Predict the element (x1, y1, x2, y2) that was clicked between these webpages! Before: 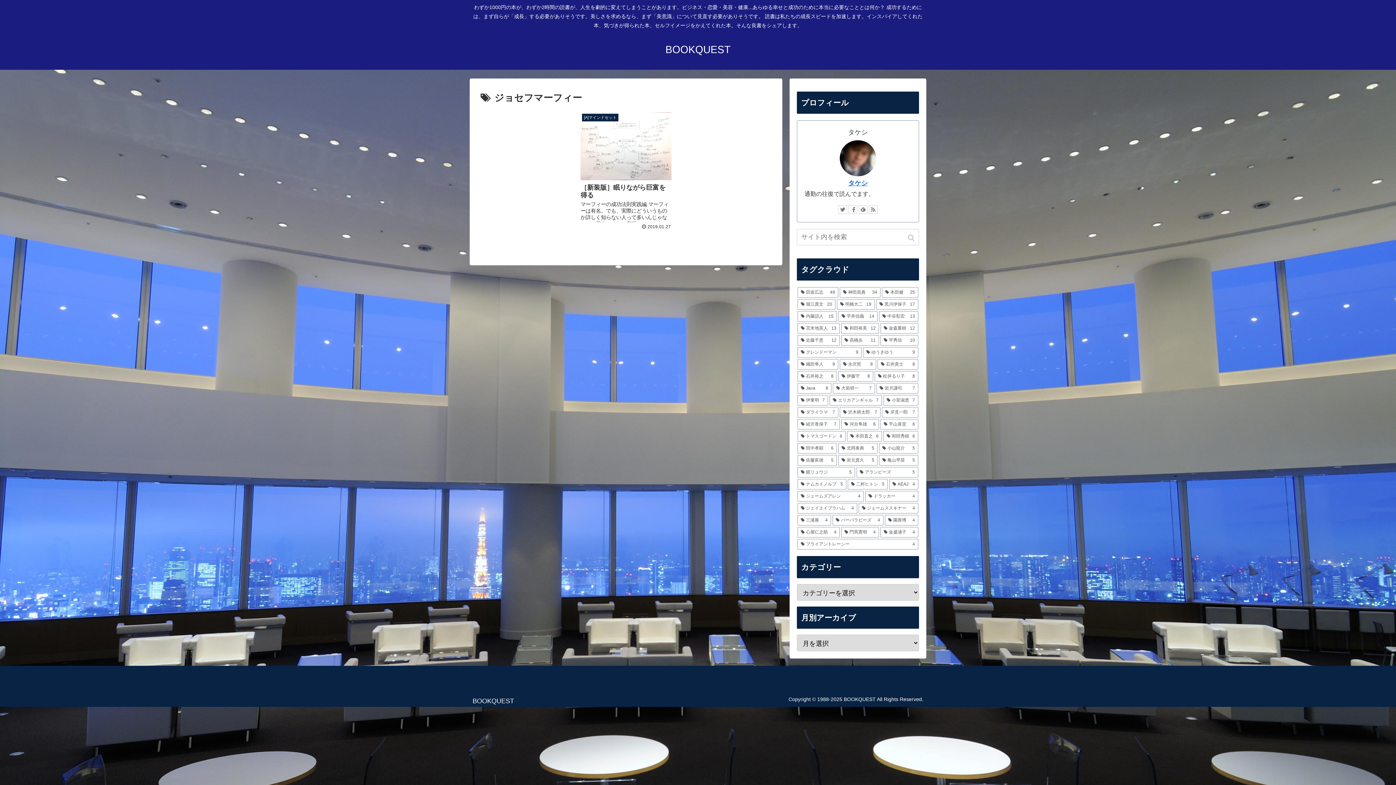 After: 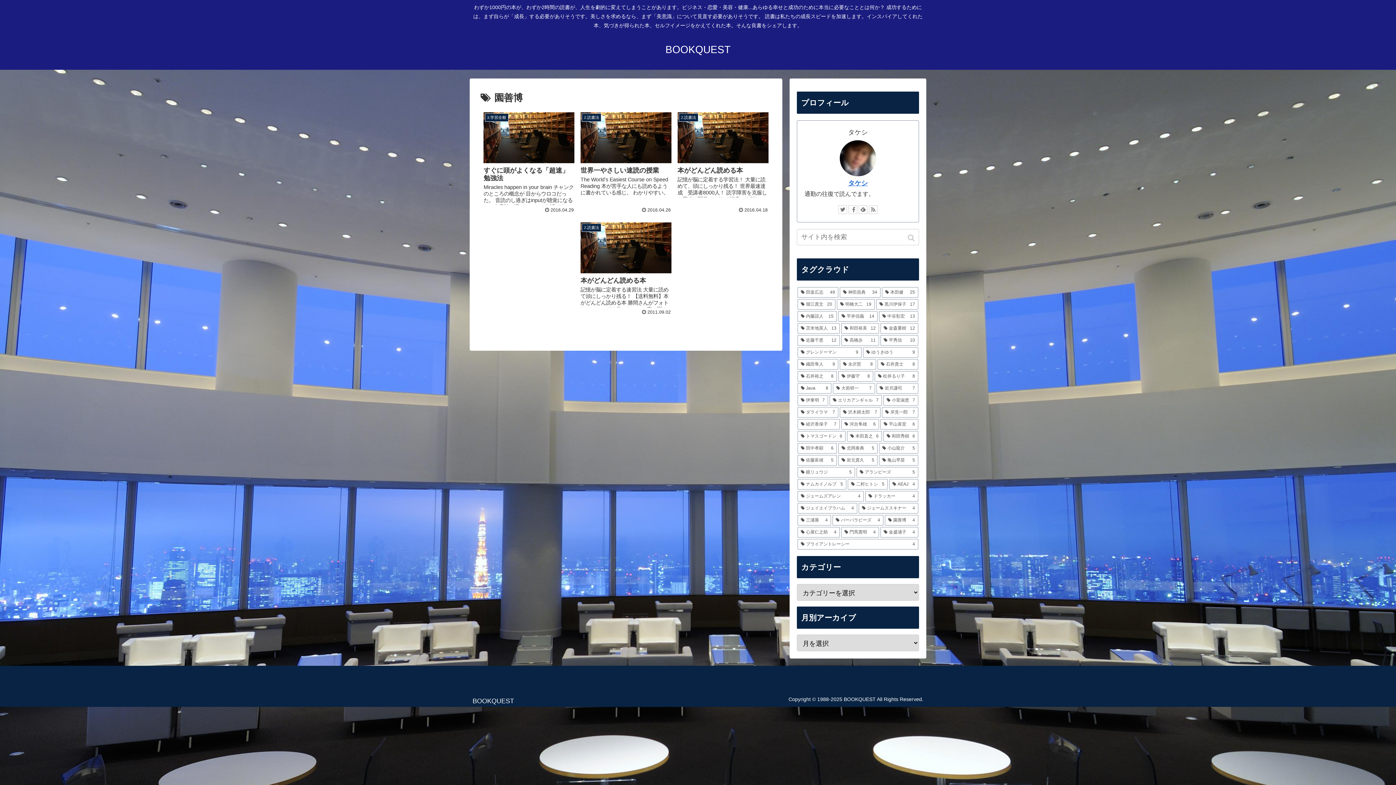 Action: bbox: (885, 515, 918, 525) label: 園善博 (4個の項目)